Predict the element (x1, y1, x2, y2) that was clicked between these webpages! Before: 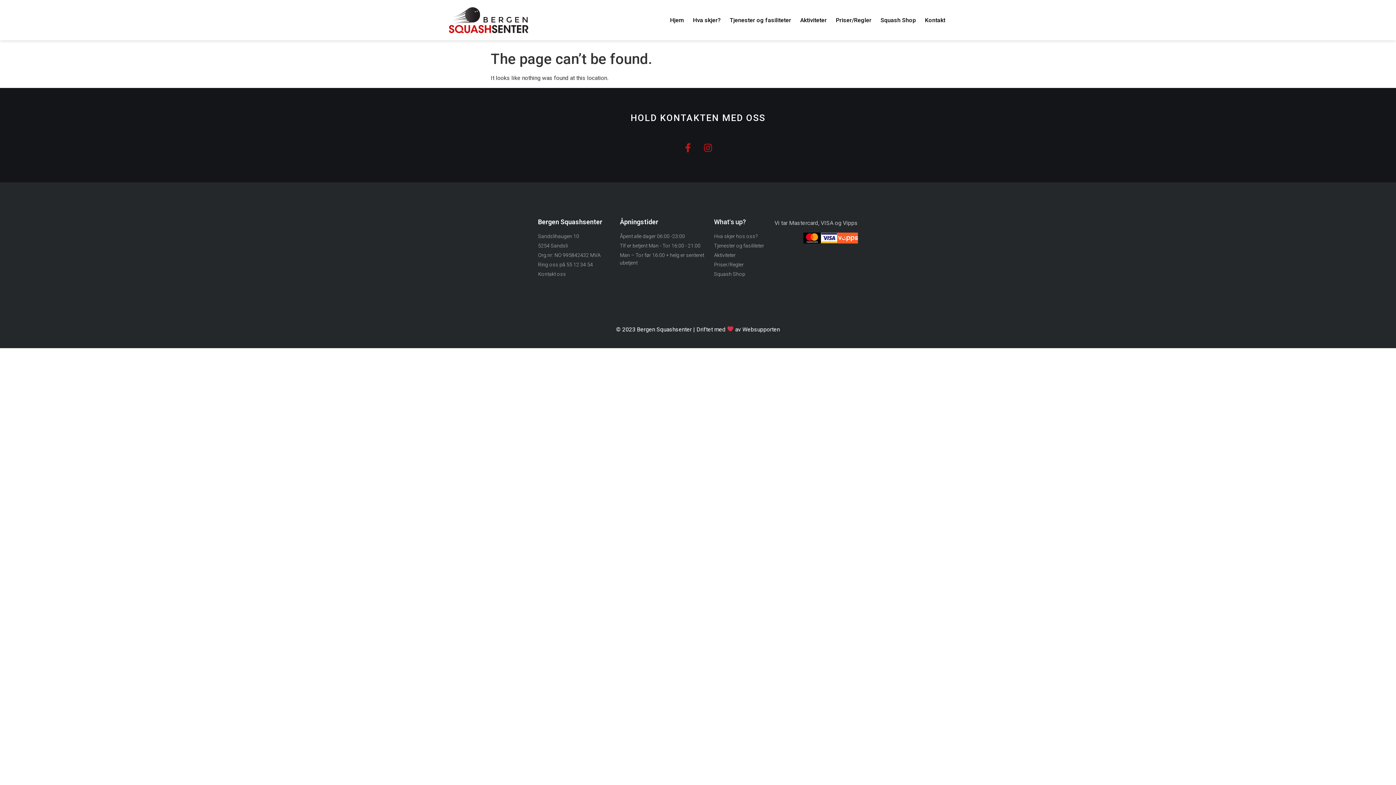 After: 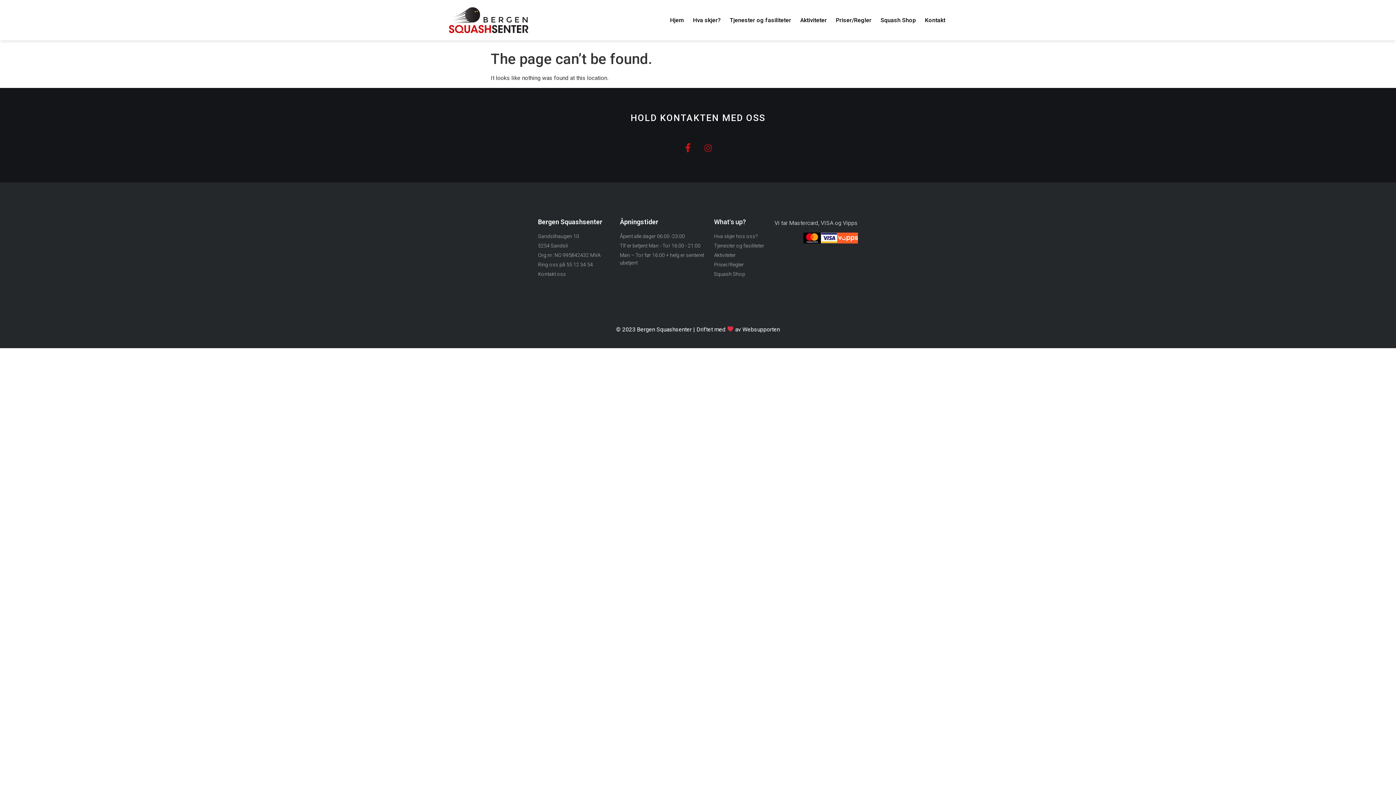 Action: label: Instagram bbox: (699, 138, 717, 156)